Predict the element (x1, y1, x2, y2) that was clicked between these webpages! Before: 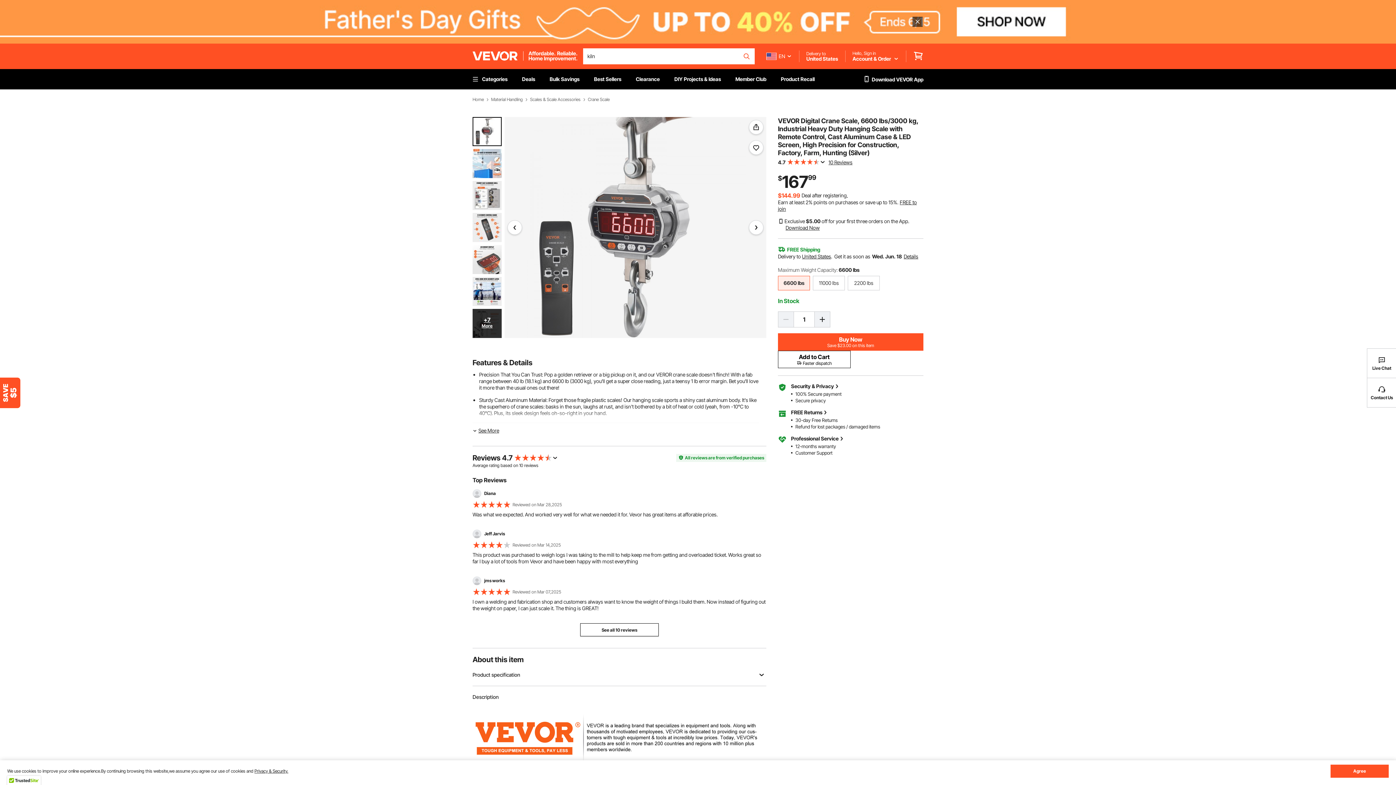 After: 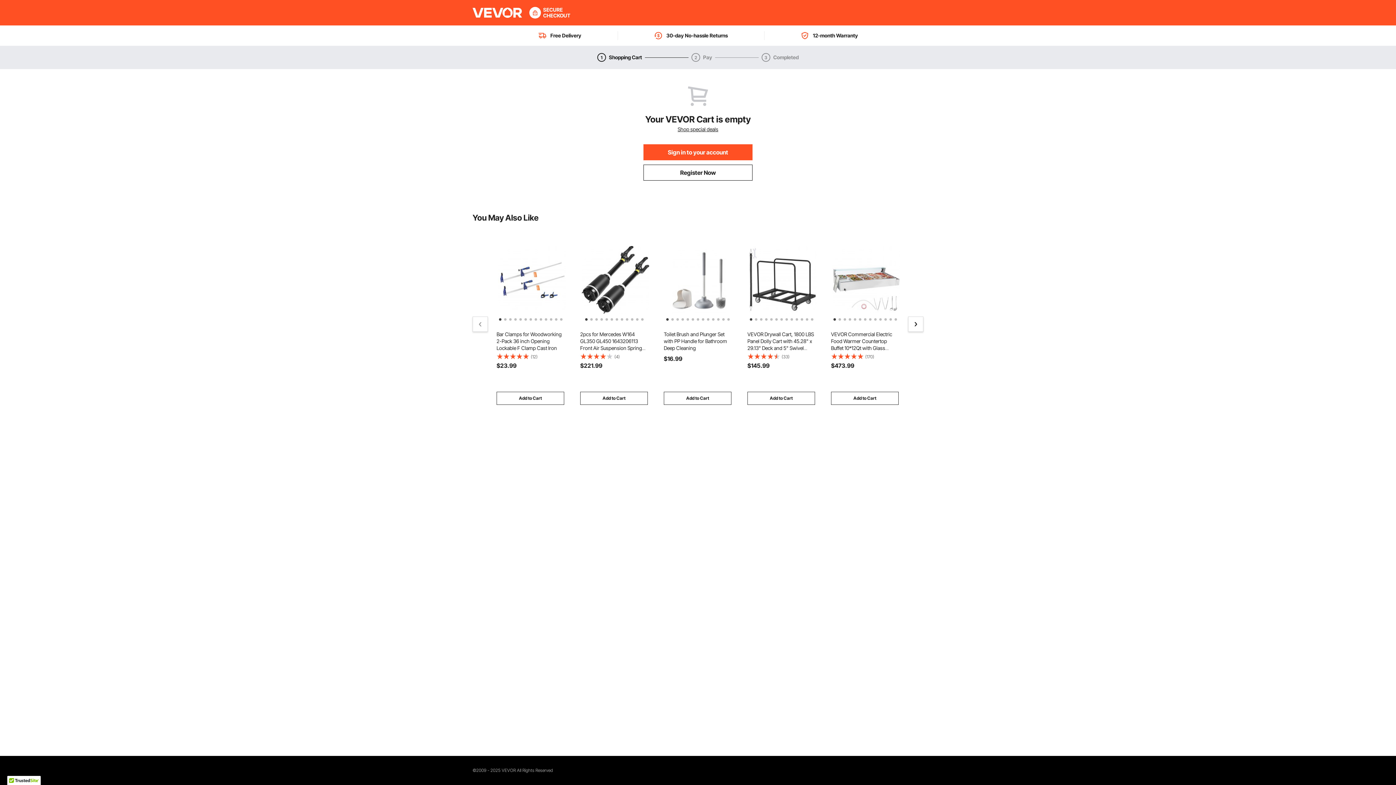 Action: bbox: (913, 50, 923, 62)